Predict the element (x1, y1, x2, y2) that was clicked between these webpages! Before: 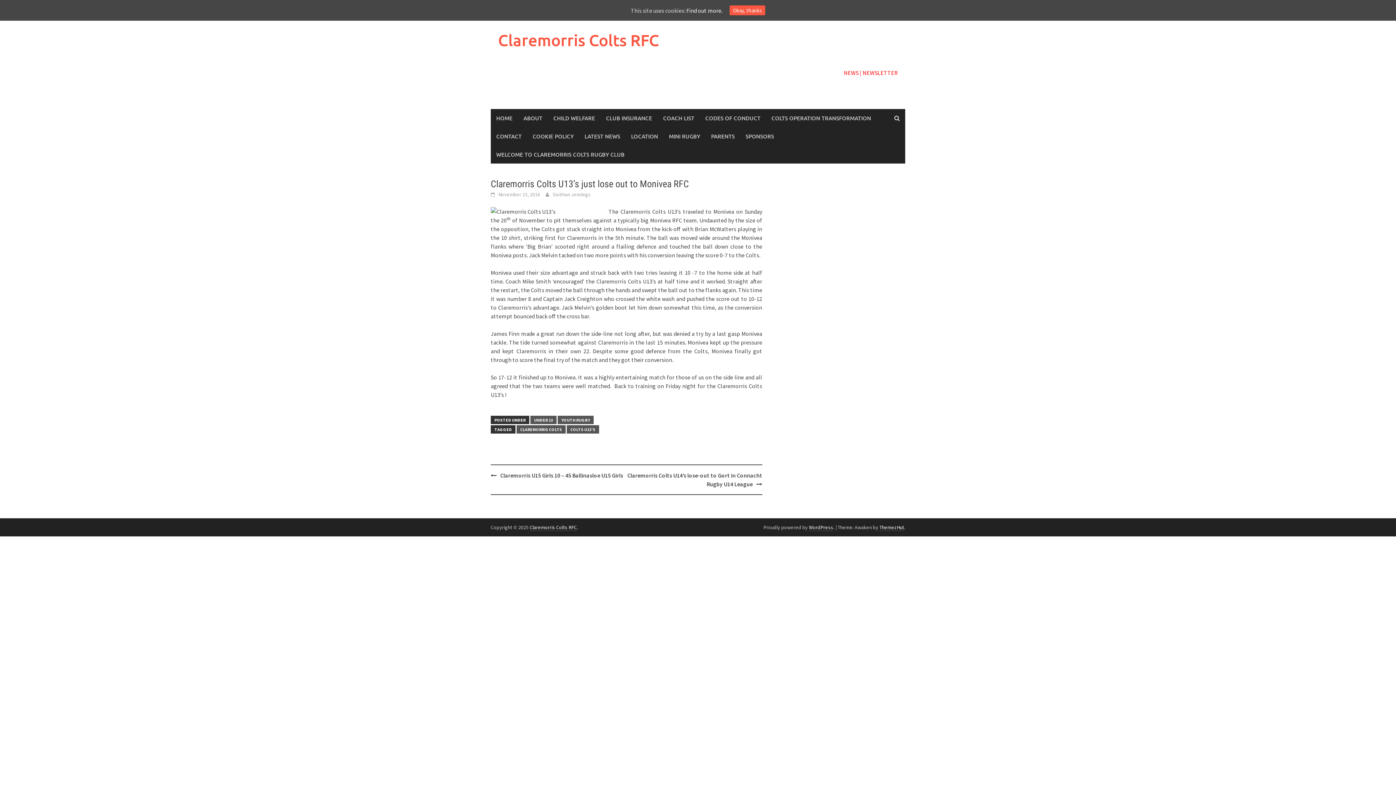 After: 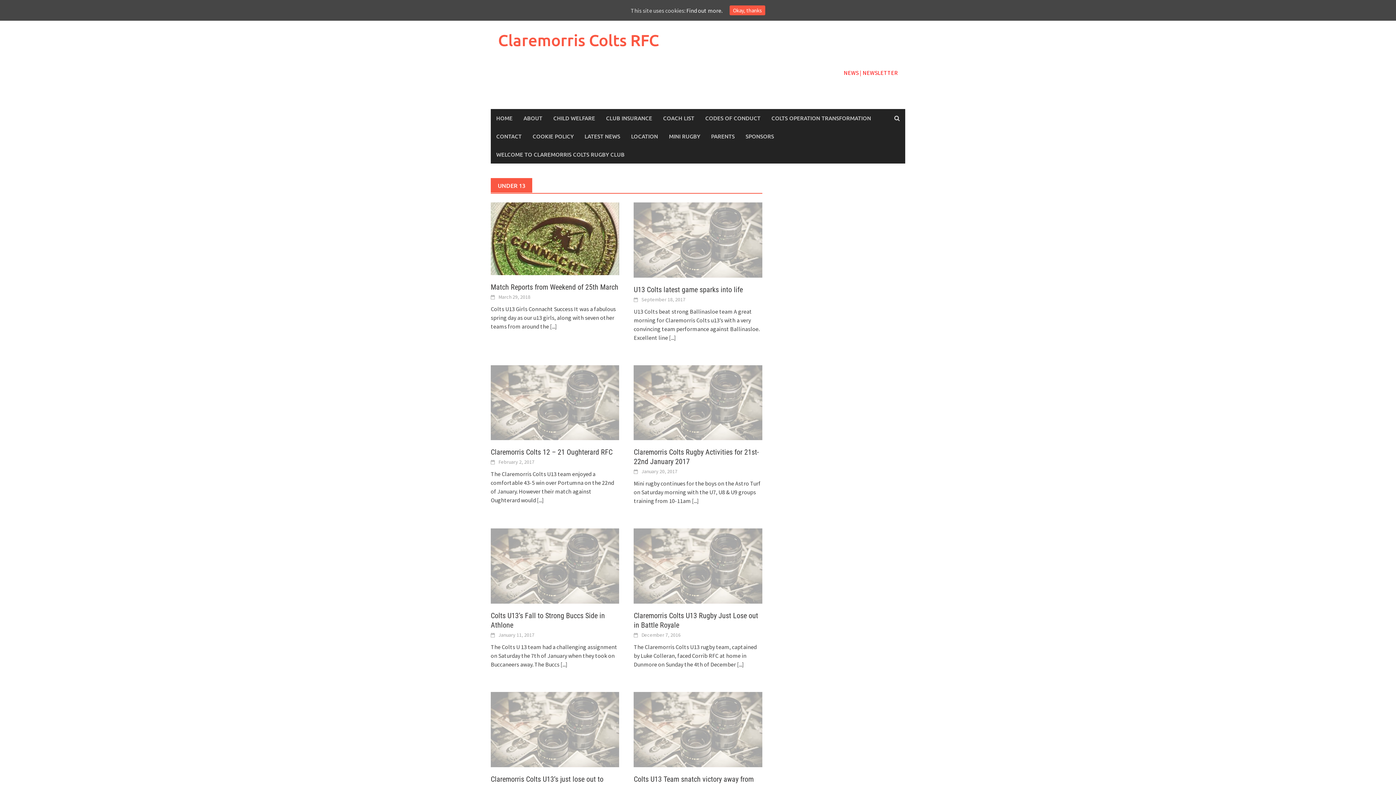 Action: label: UNDER 13 bbox: (530, 416, 556, 424)